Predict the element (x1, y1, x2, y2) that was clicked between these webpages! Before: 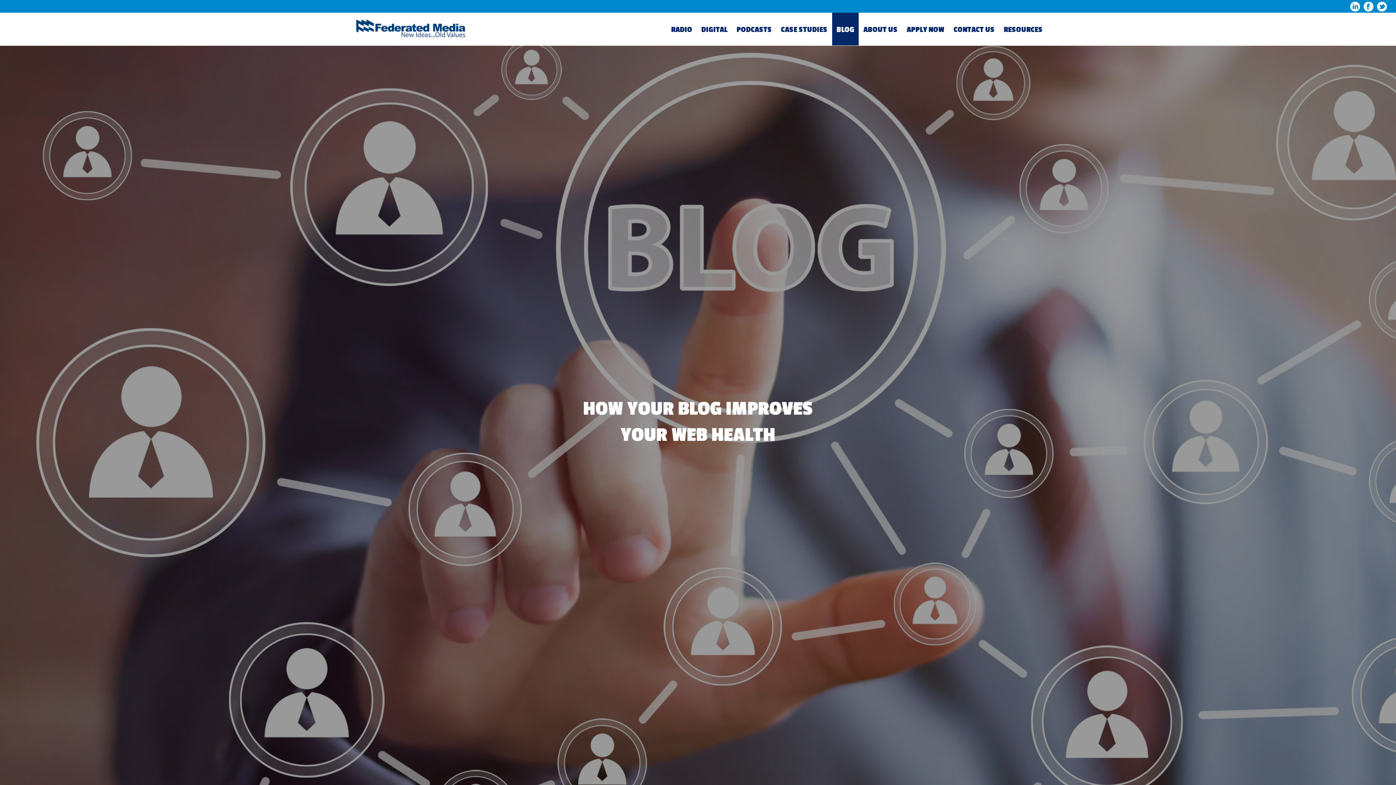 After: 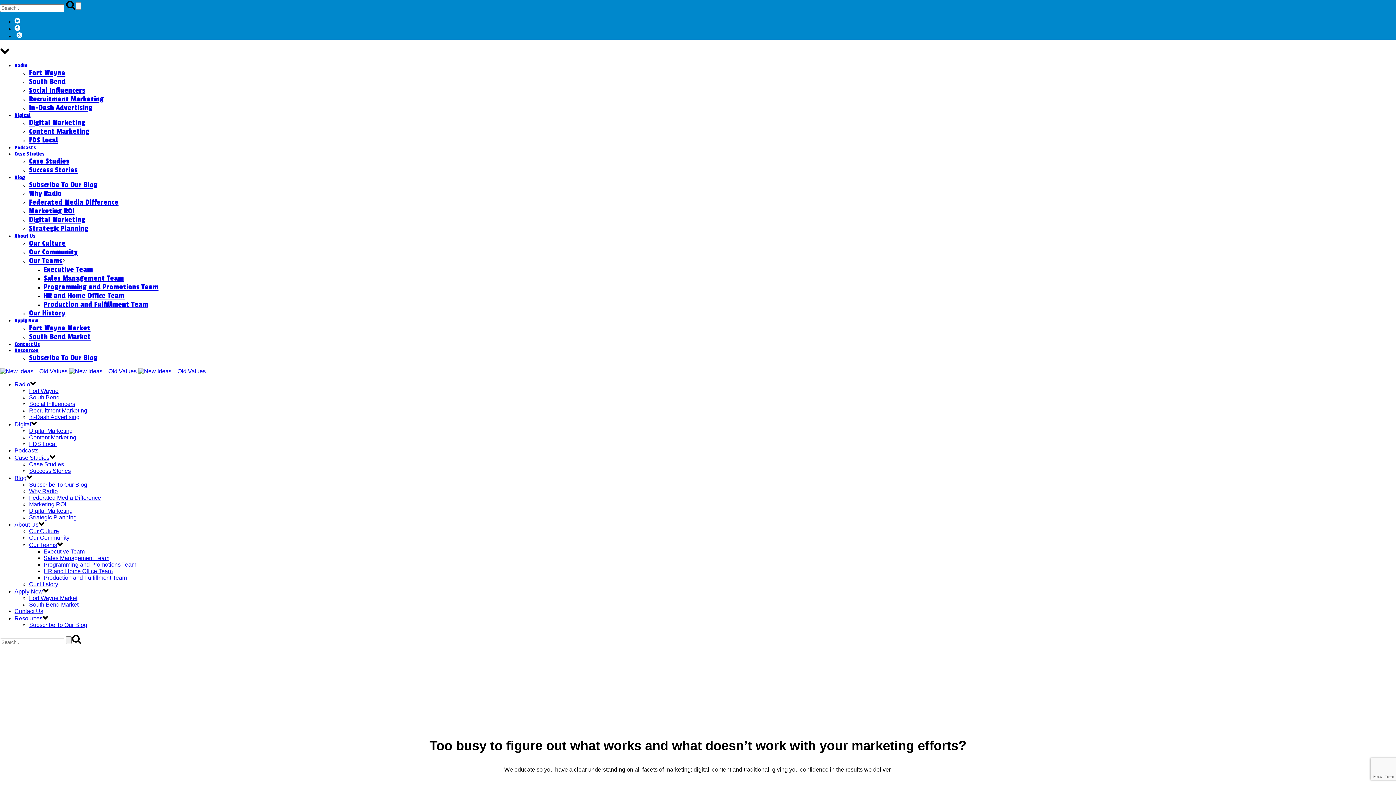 Action: bbox: (697, 12, 732, 45) label: DIGITAL